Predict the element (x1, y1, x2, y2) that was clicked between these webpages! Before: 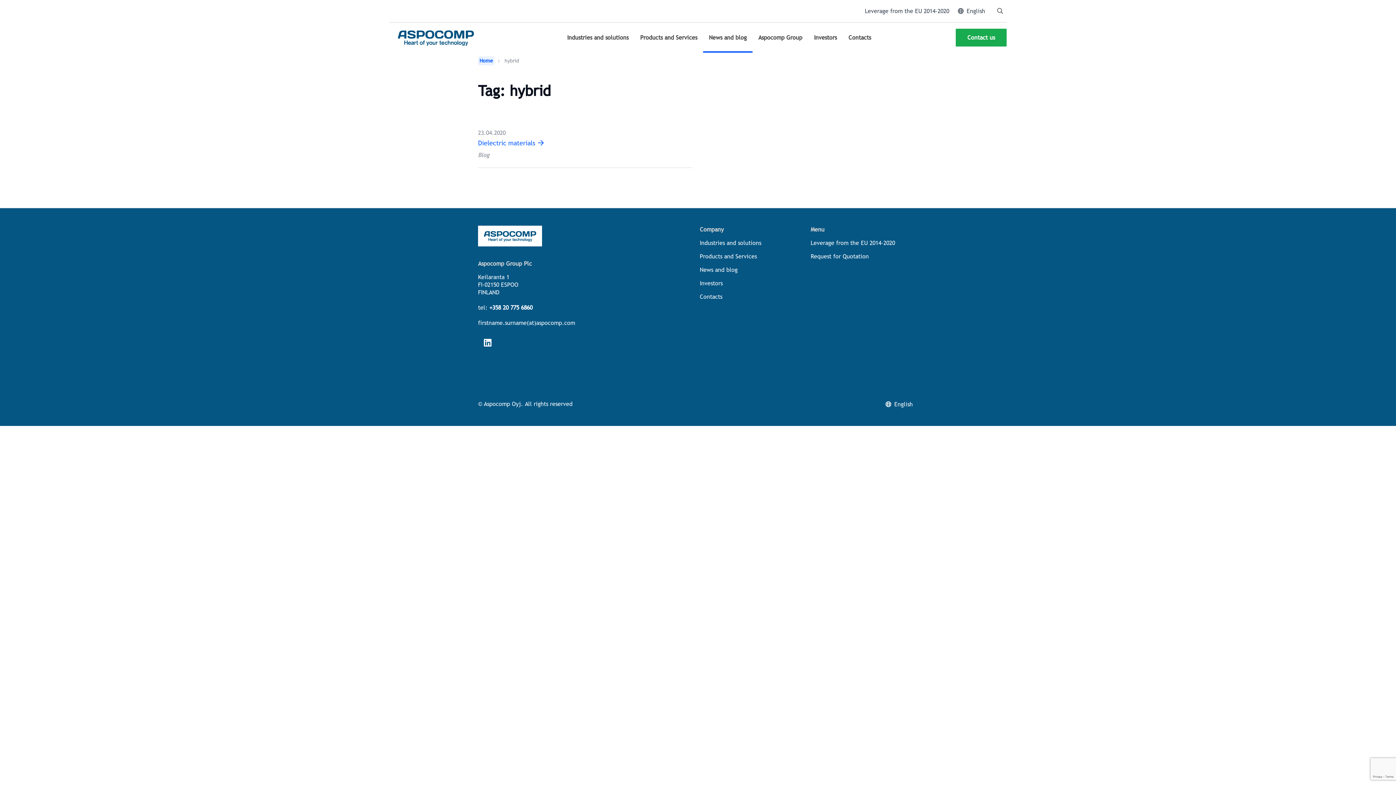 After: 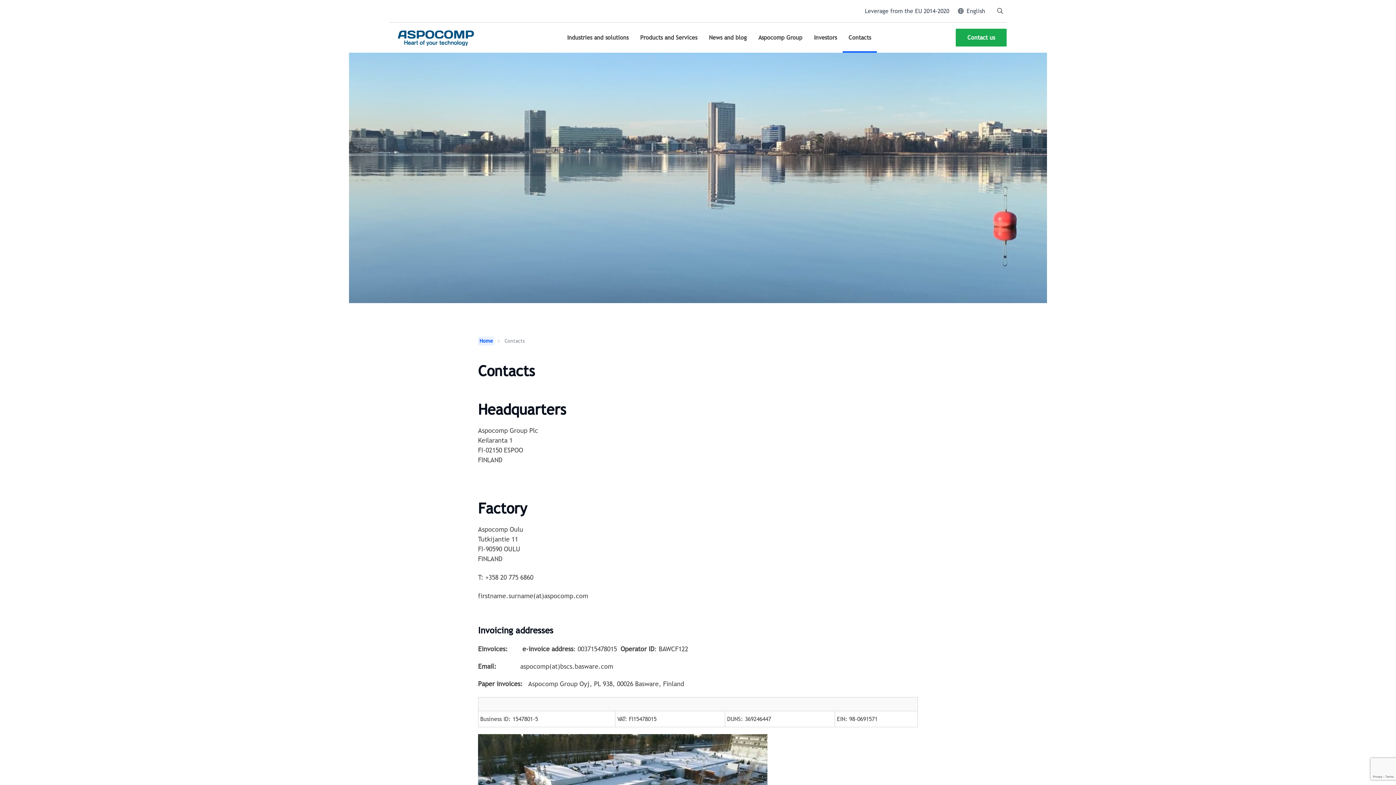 Action: label: Contacts bbox: (842, 28, 877, 47)